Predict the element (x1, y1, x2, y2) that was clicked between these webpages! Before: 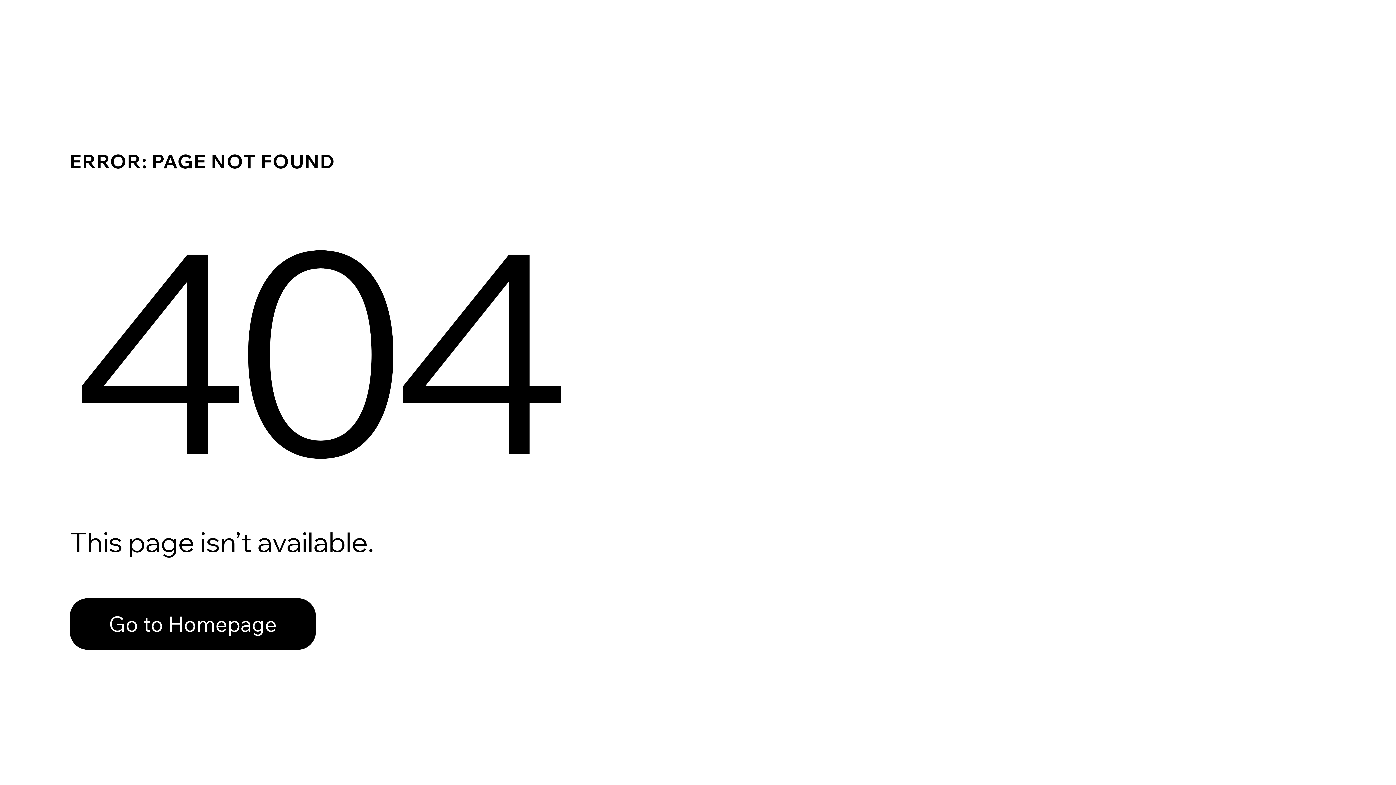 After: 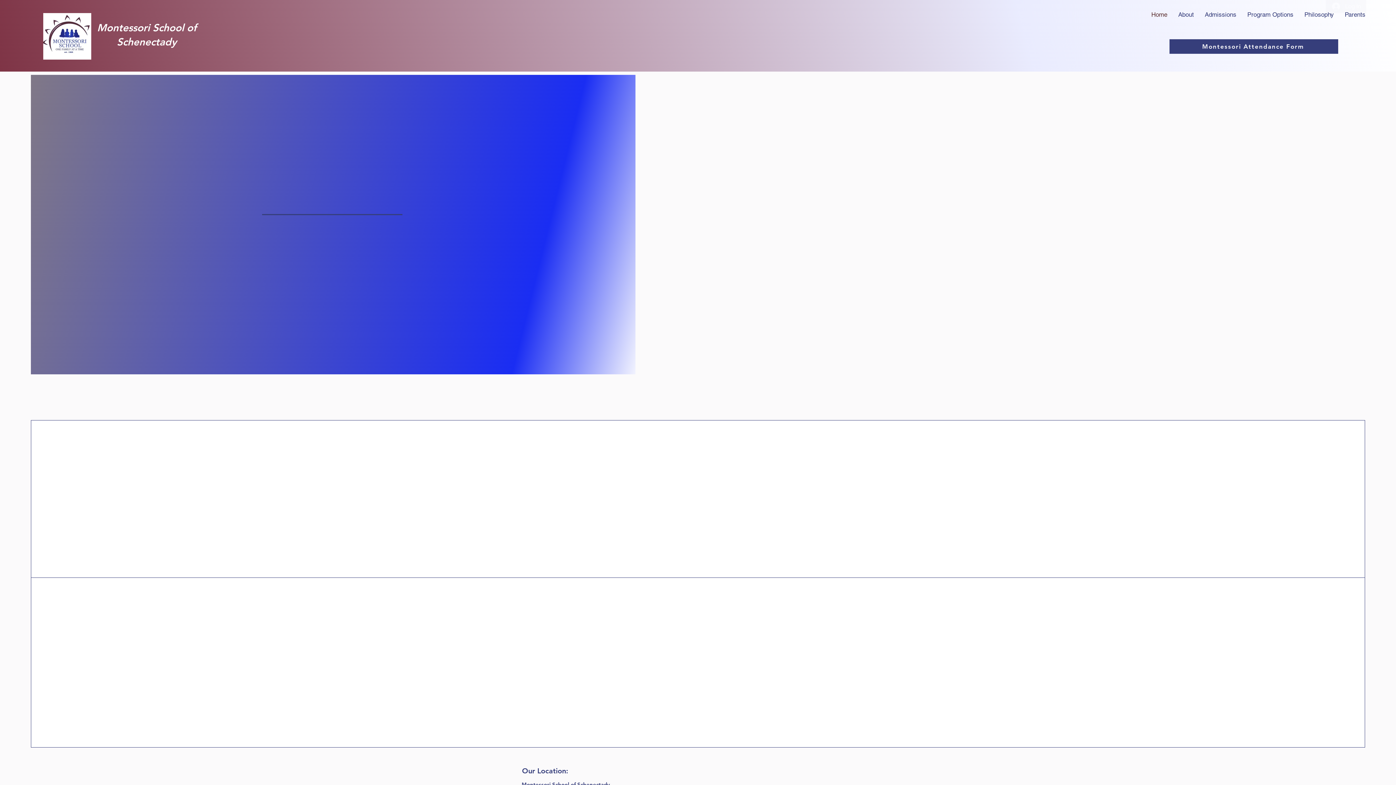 Action: bbox: (69, 582, 768, 659) label: Go to Homepage